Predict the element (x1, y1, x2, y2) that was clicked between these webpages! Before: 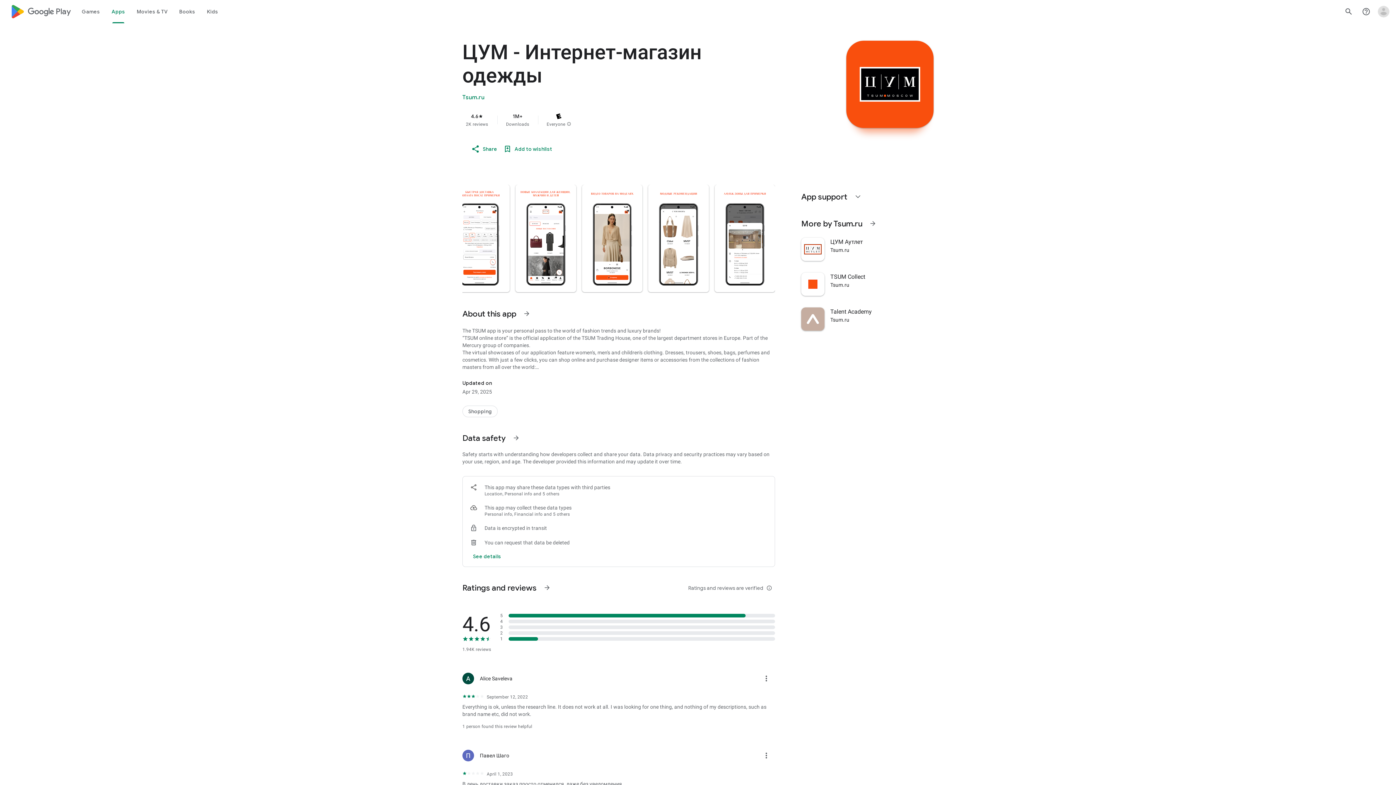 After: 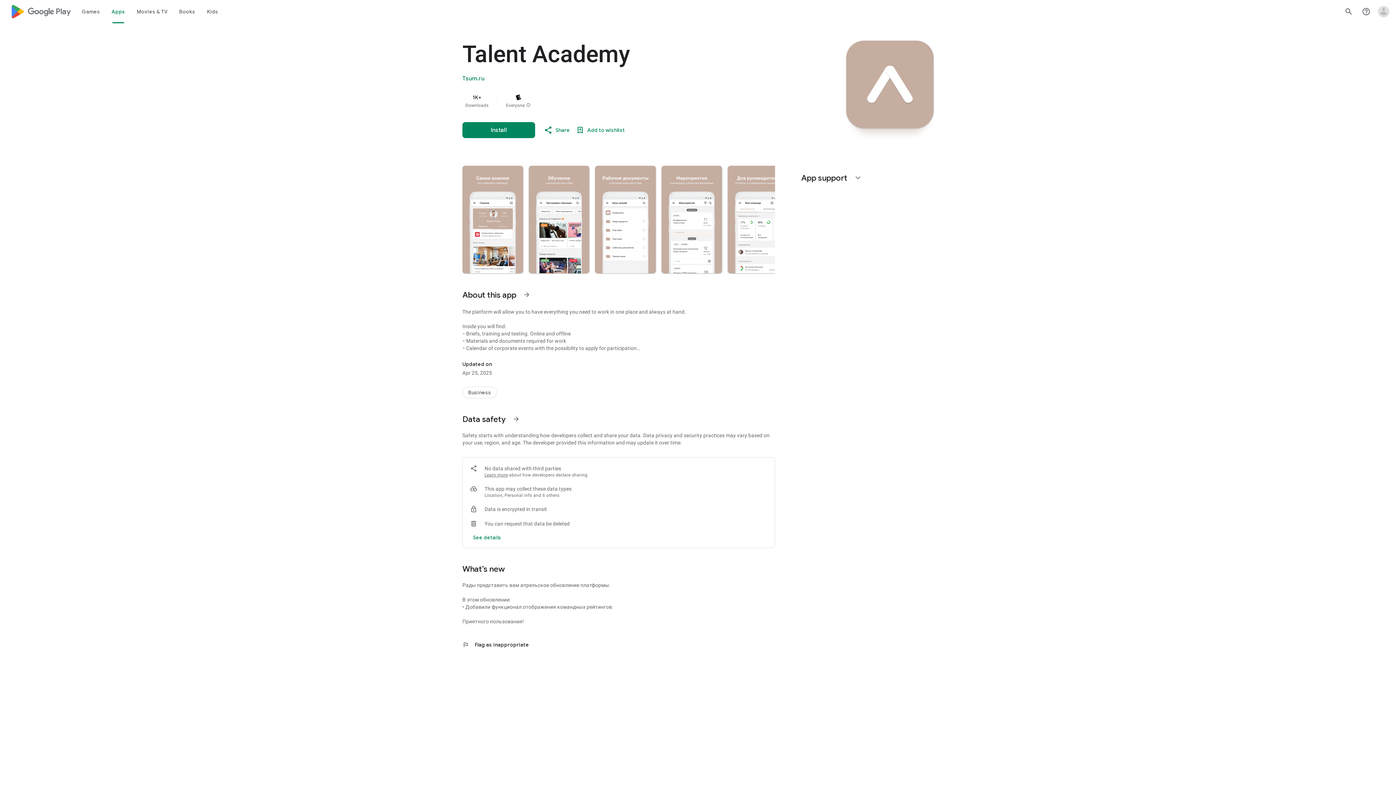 Action: label: Talent Academy
Tsum.ru bbox: (797, 301, 938, 336)